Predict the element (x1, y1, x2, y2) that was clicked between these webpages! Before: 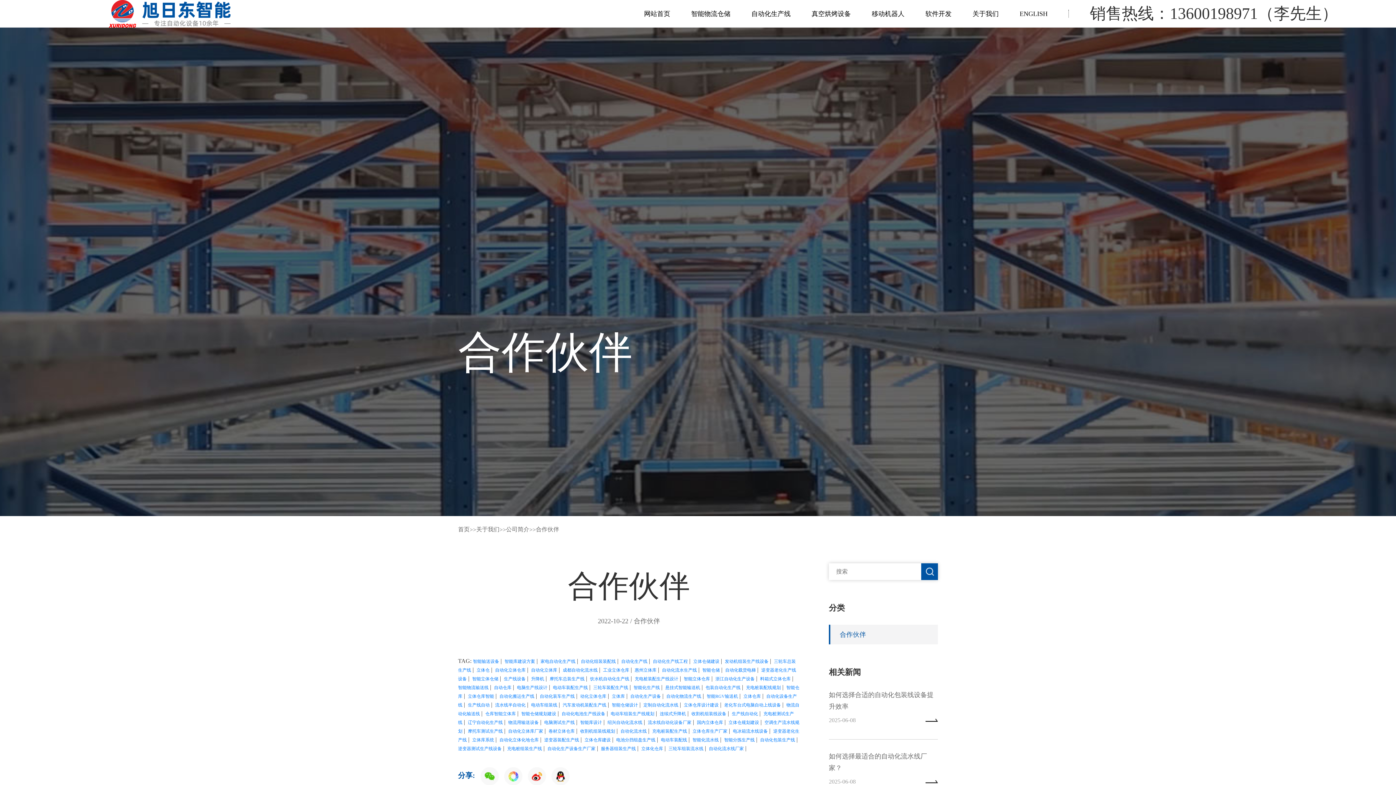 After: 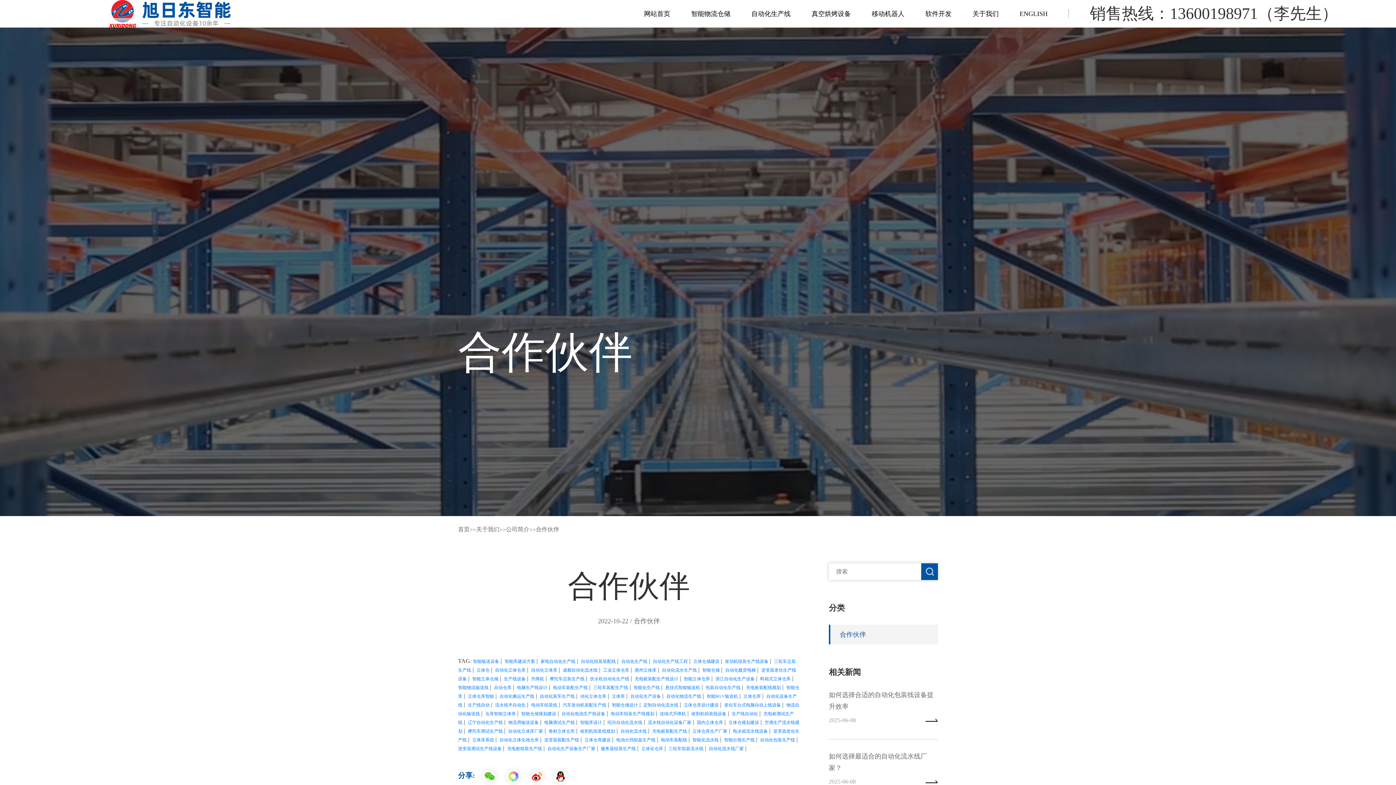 Action: bbox: (551, 771, 569, 779)